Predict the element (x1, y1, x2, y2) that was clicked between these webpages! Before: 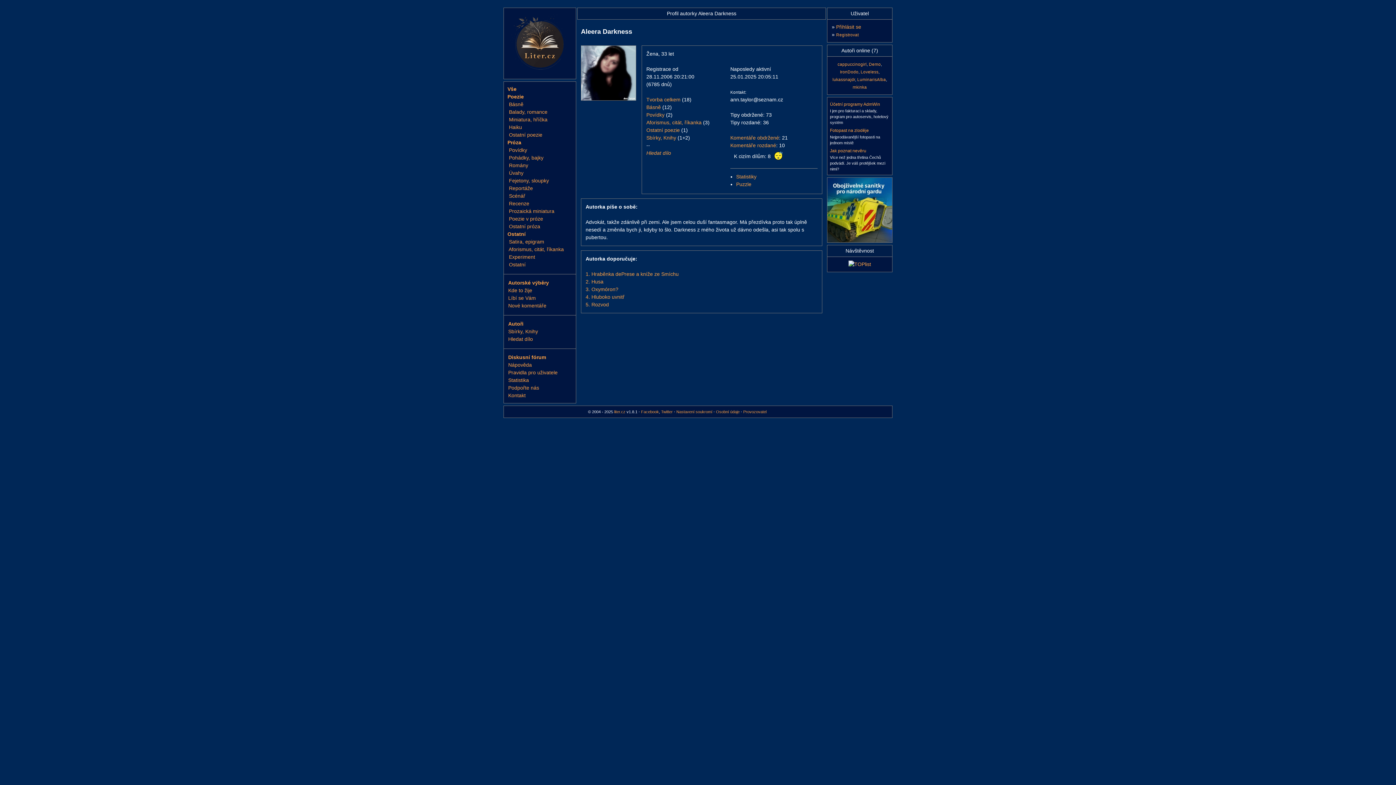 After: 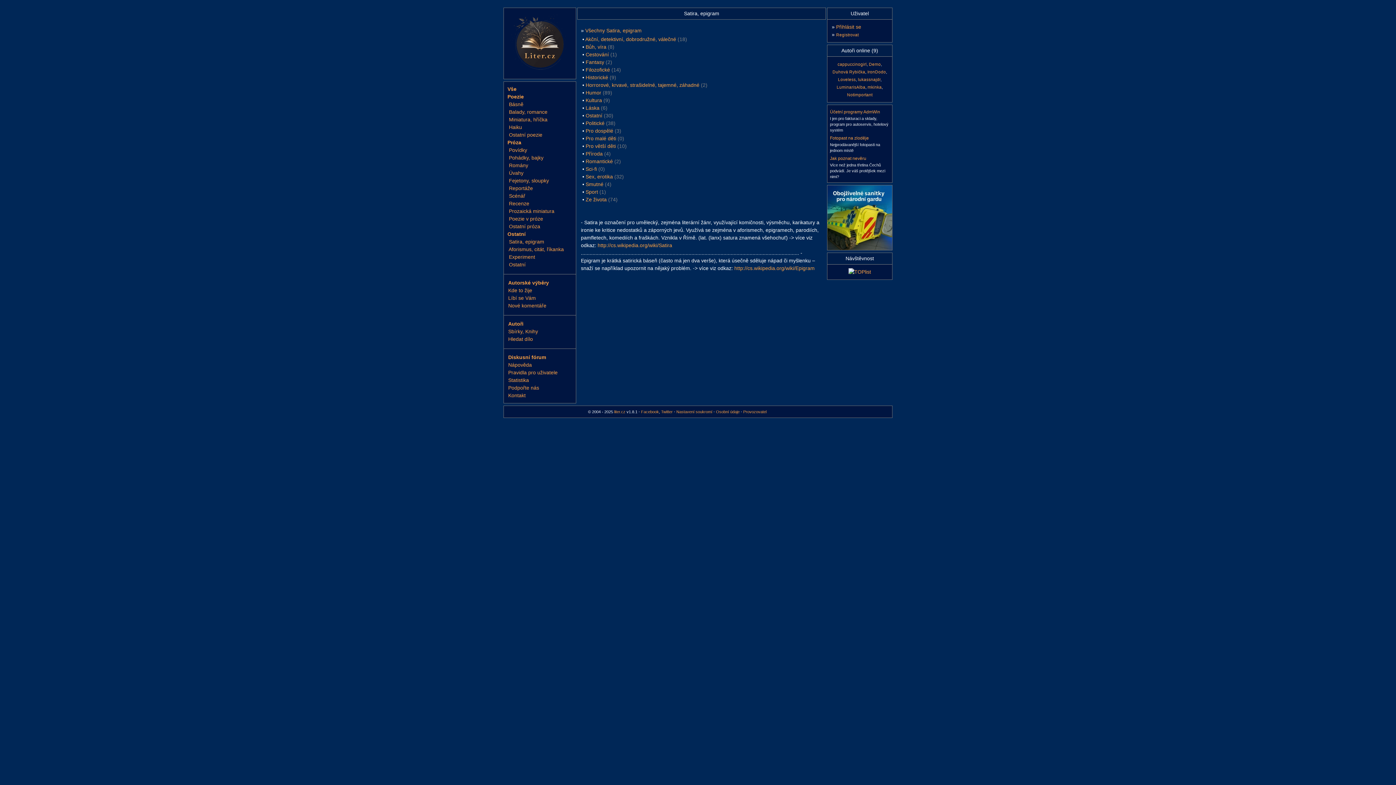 Action: bbox: (509, 238, 544, 244) label: Satira, epigram